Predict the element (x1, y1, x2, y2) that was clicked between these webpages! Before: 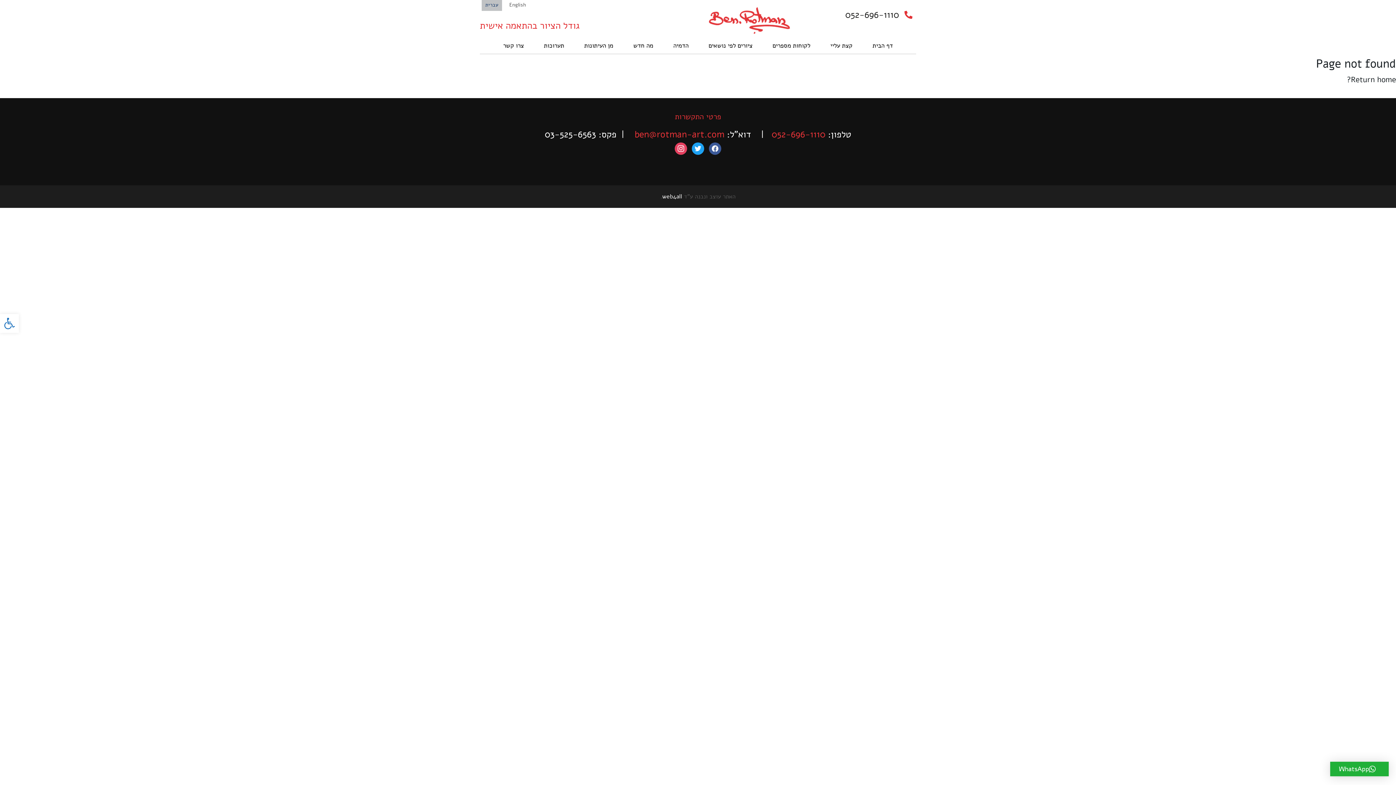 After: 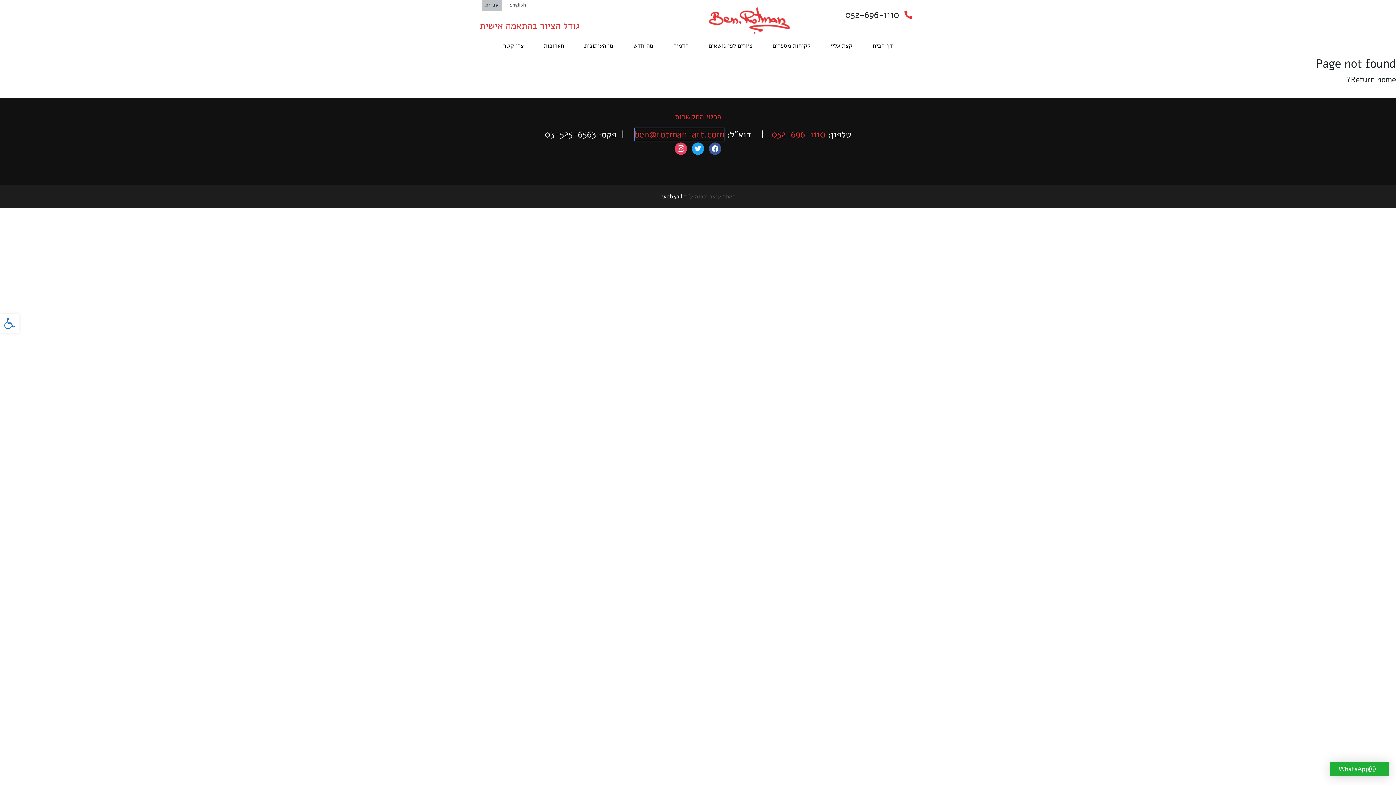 Action: label: ben@rotman-art.com bbox: (634, 128, 724, 140)